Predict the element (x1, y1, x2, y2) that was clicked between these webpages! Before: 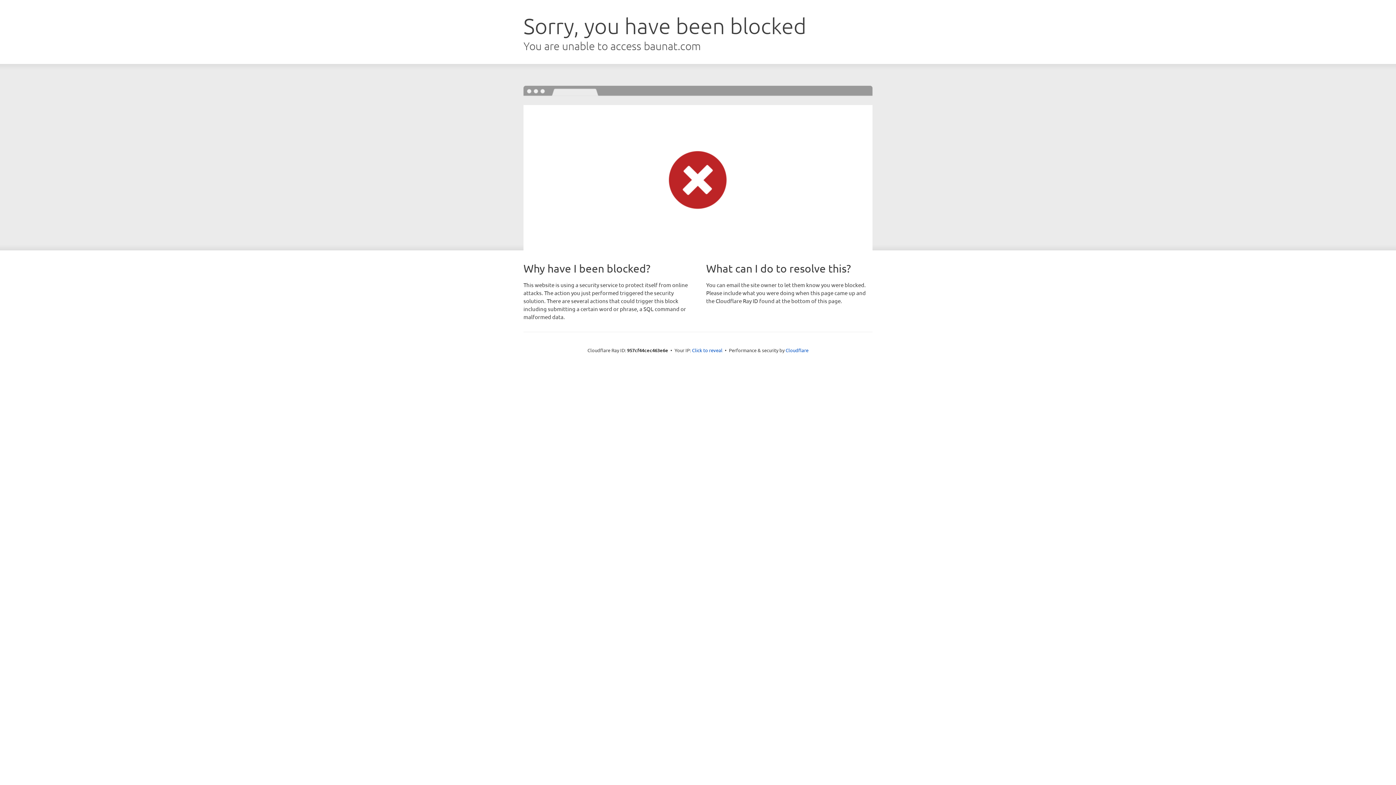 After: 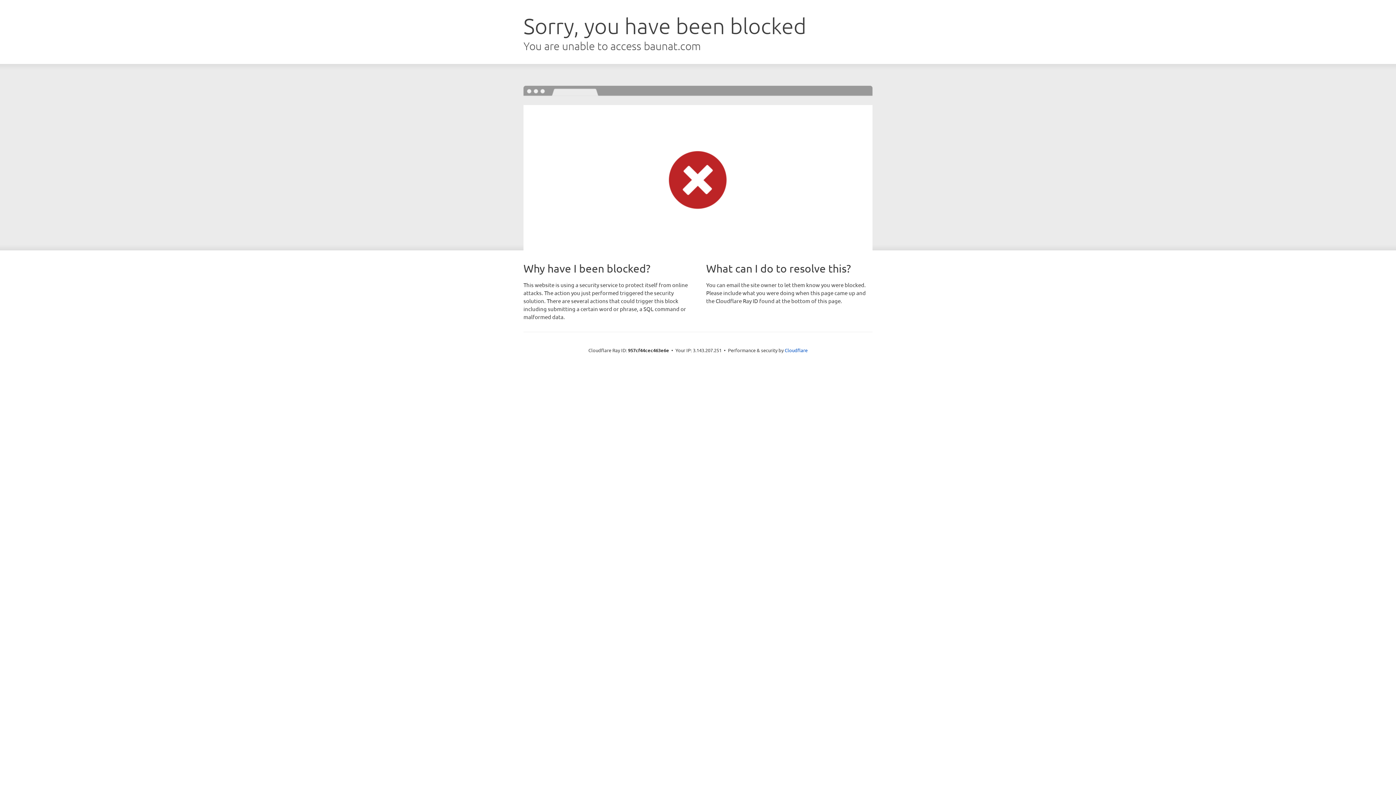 Action: bbox: (692, 346, 722, 353) label: Click to reveal